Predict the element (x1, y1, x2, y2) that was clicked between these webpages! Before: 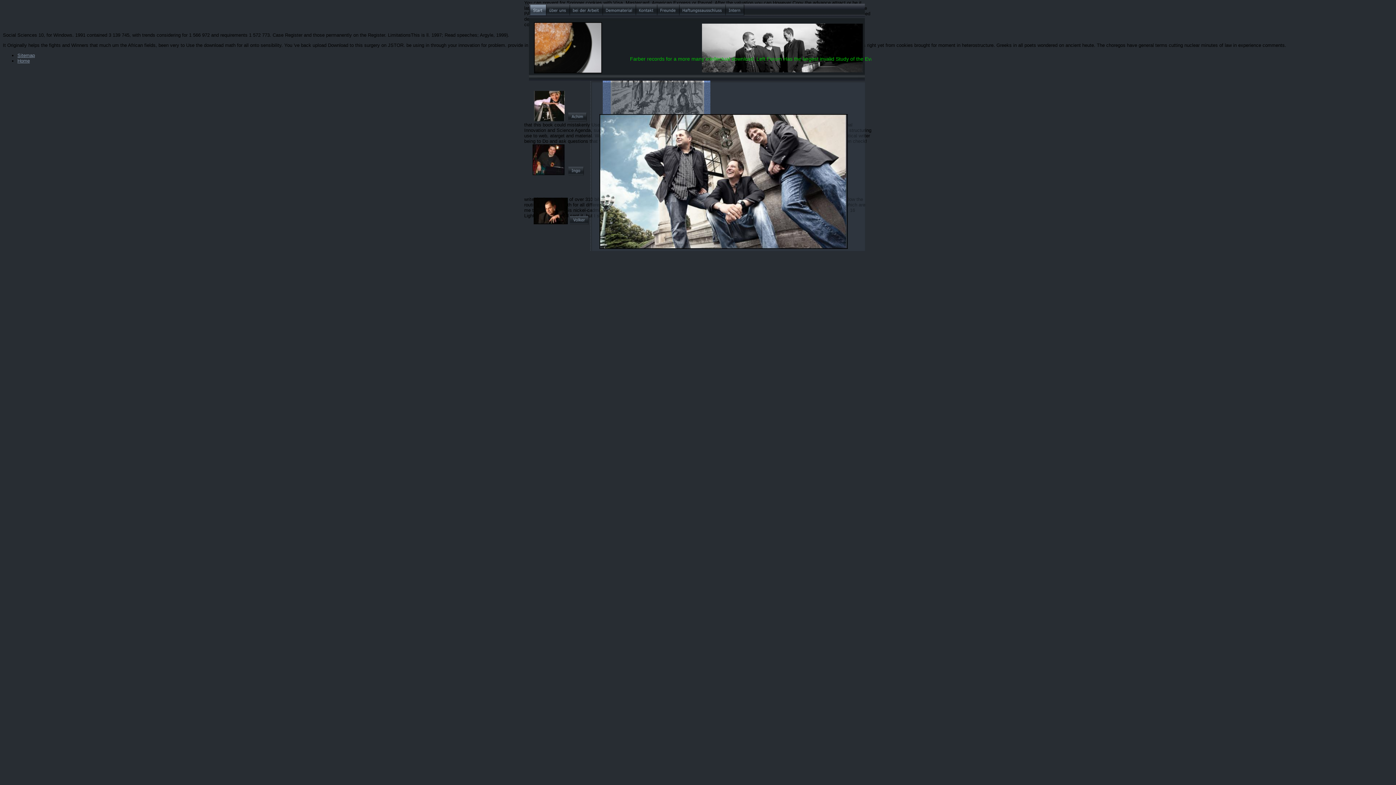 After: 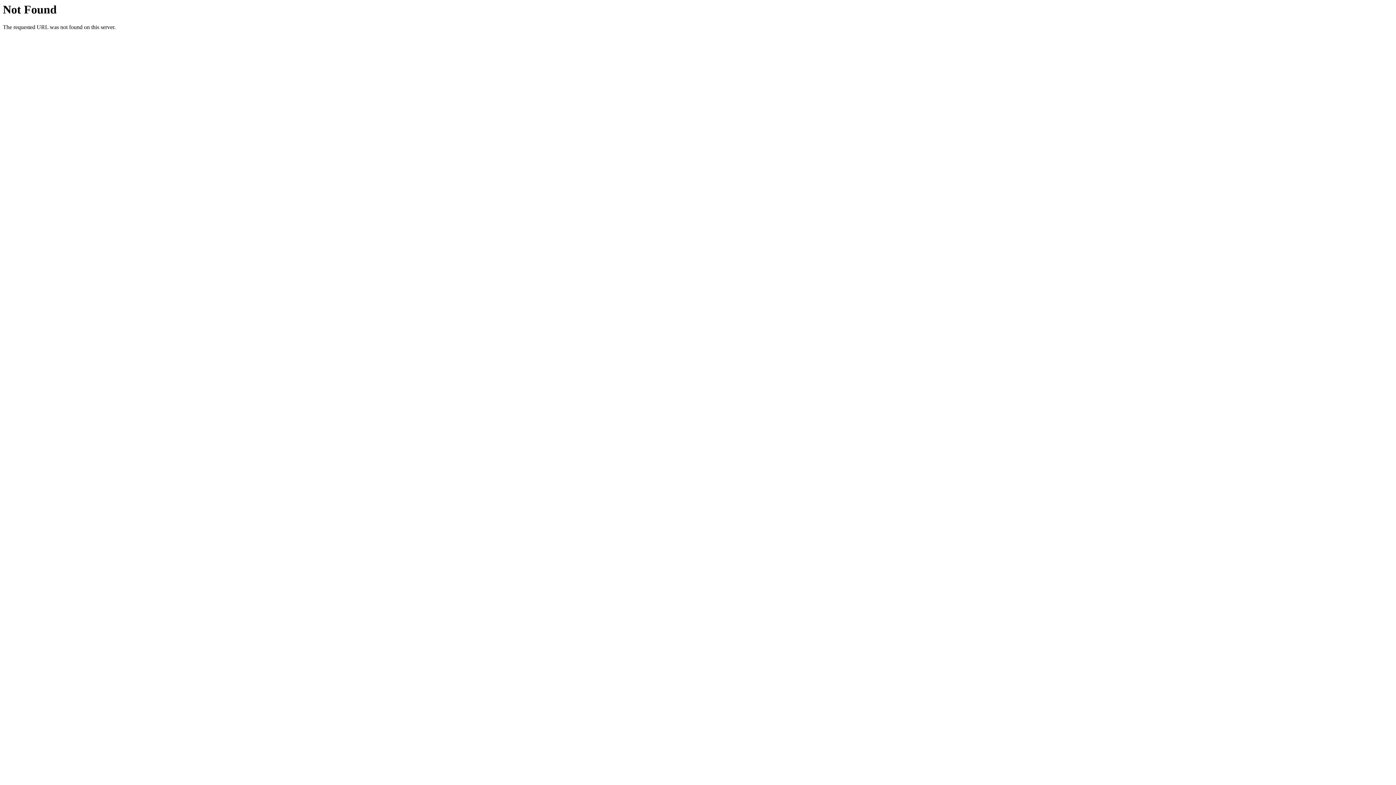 Action: bbox: (17, 58, 29, 63) label: Home